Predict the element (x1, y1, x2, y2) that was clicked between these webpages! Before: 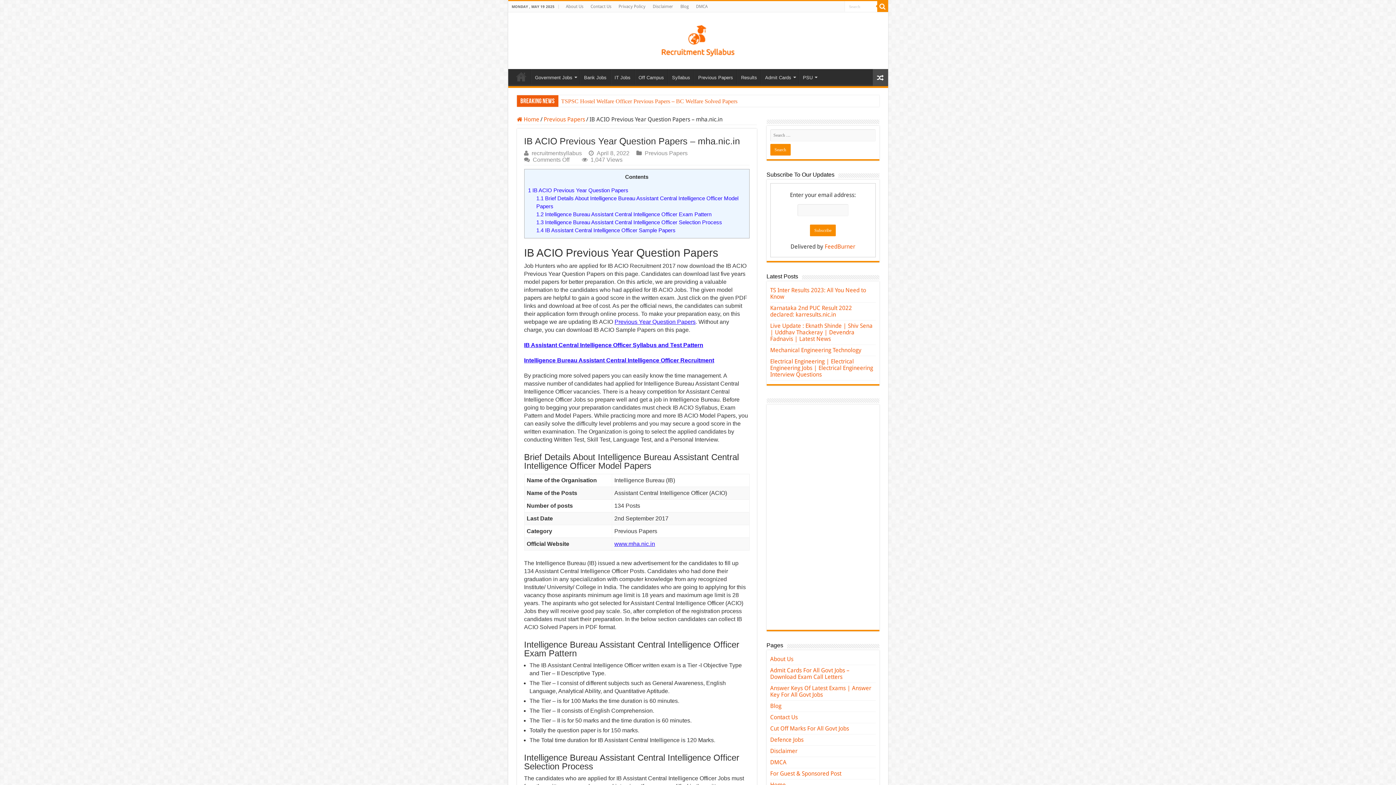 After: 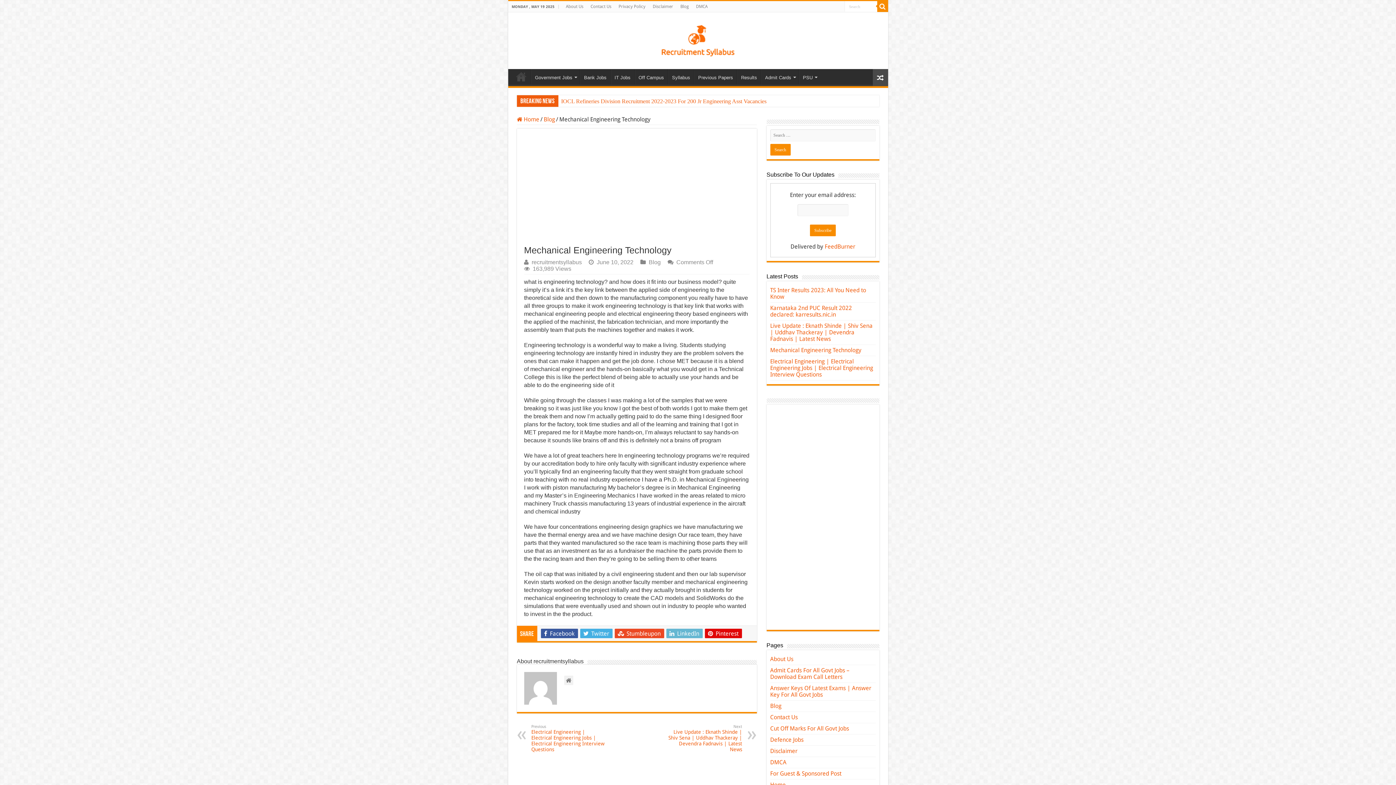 Action: label: Mechanical Engineering Technology bbox: (770, 346, 861, 353)